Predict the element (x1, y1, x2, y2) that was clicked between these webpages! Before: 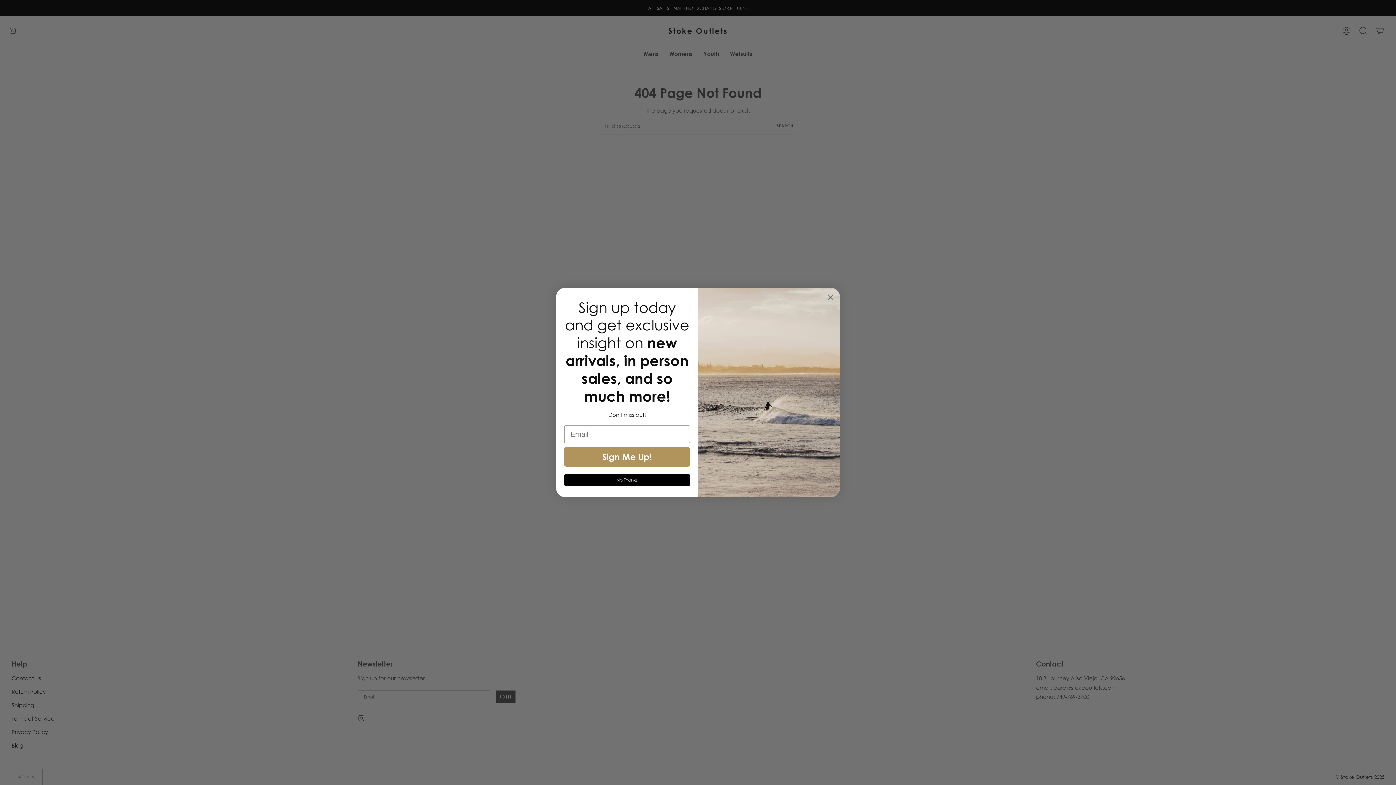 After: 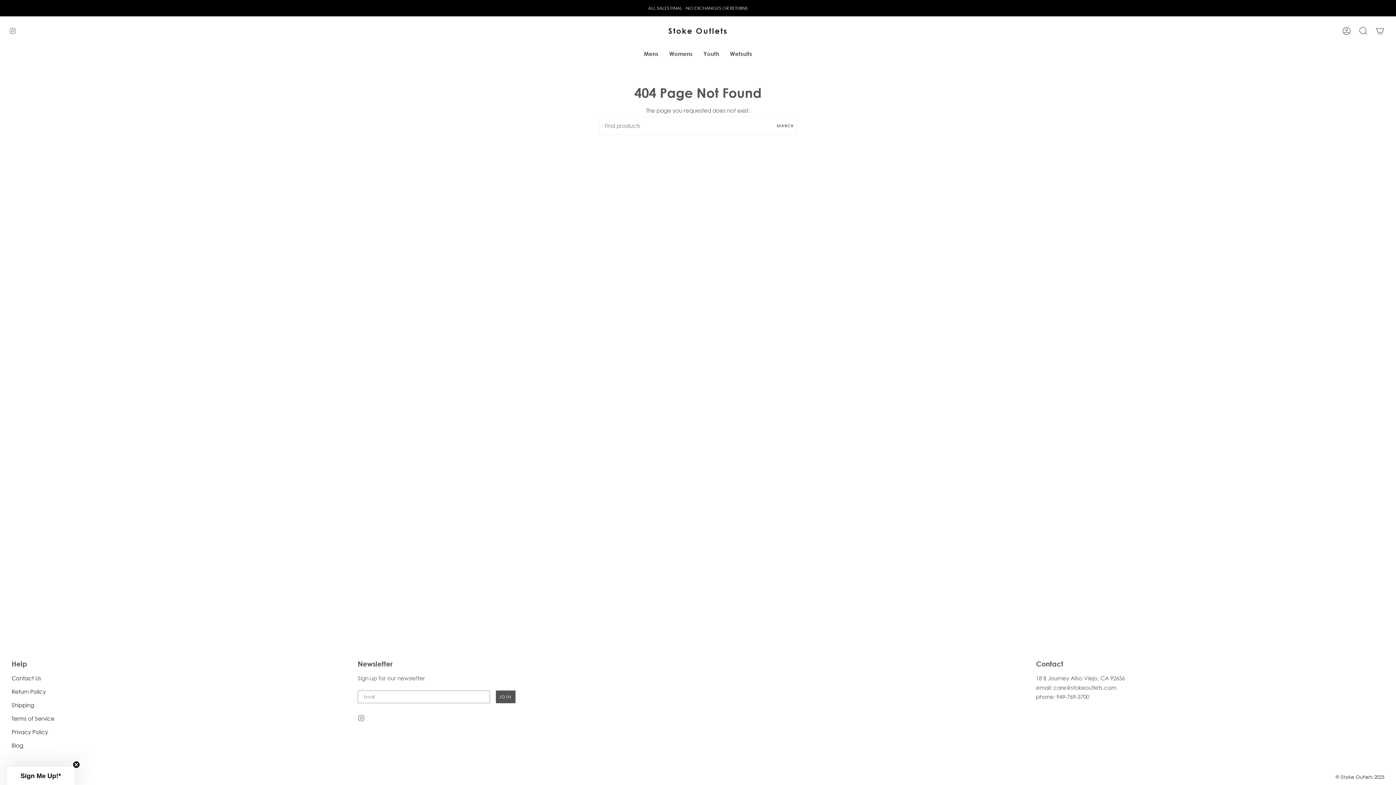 Action: label: Close dialog bbox: (824, 290, 837, 303)